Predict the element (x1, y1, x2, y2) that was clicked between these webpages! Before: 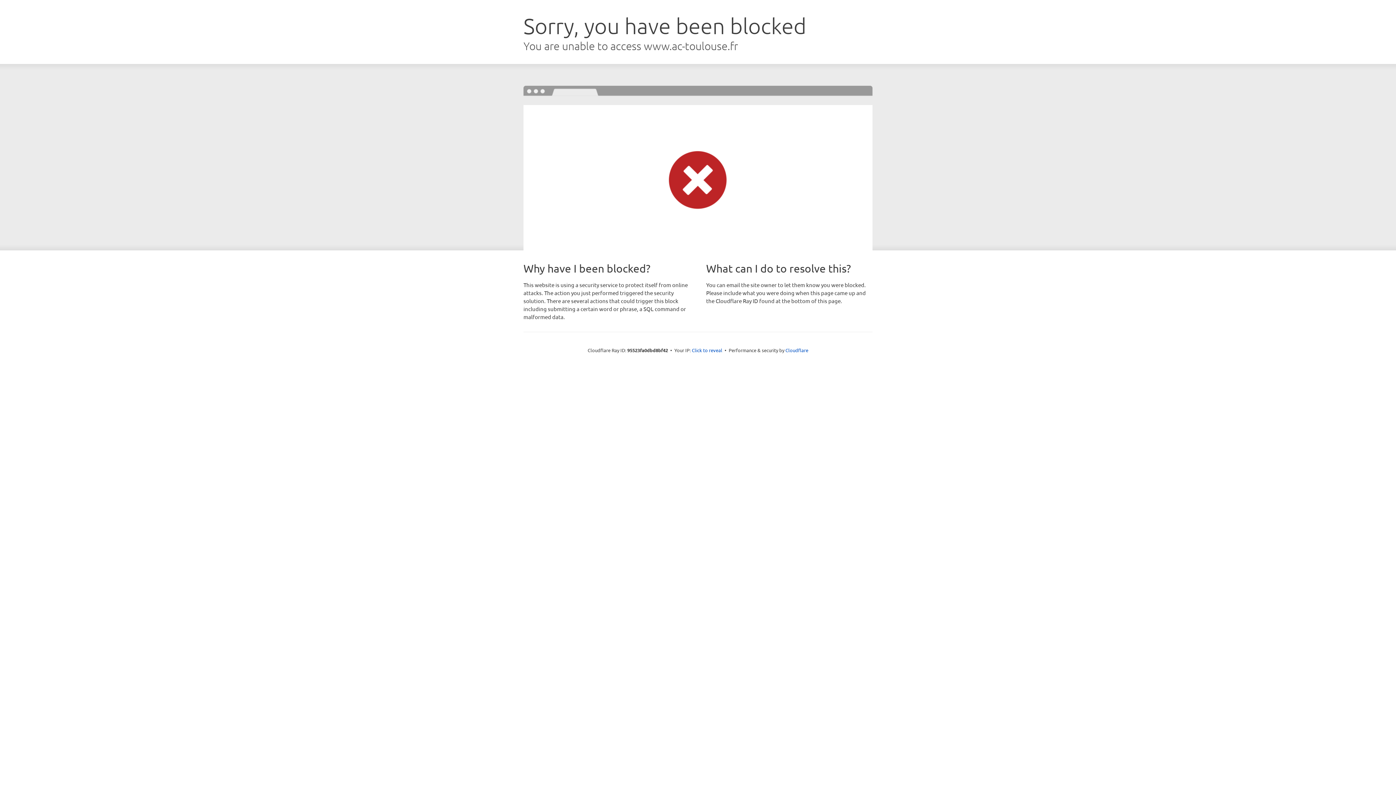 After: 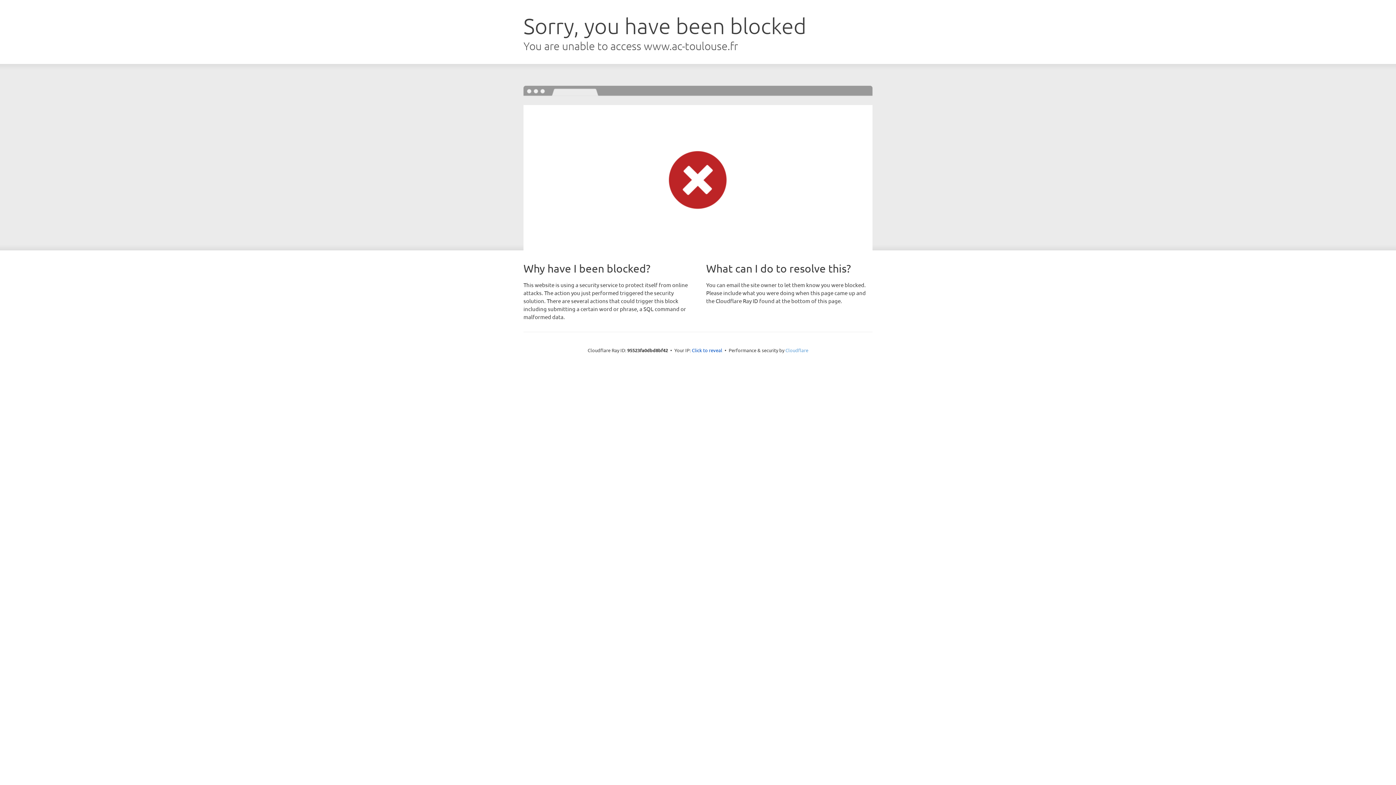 Action: bbox: (785, 347, 808, 353) label: Cloudflare